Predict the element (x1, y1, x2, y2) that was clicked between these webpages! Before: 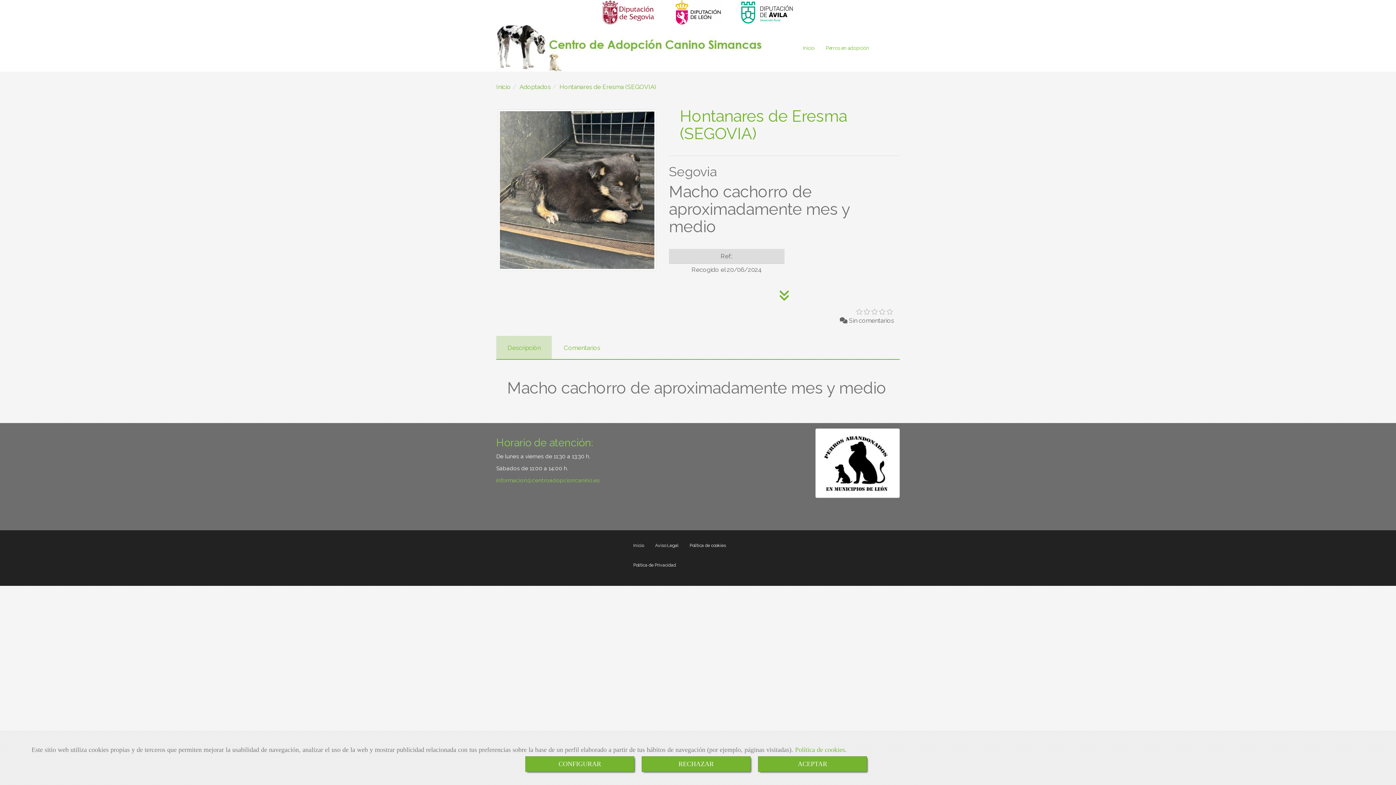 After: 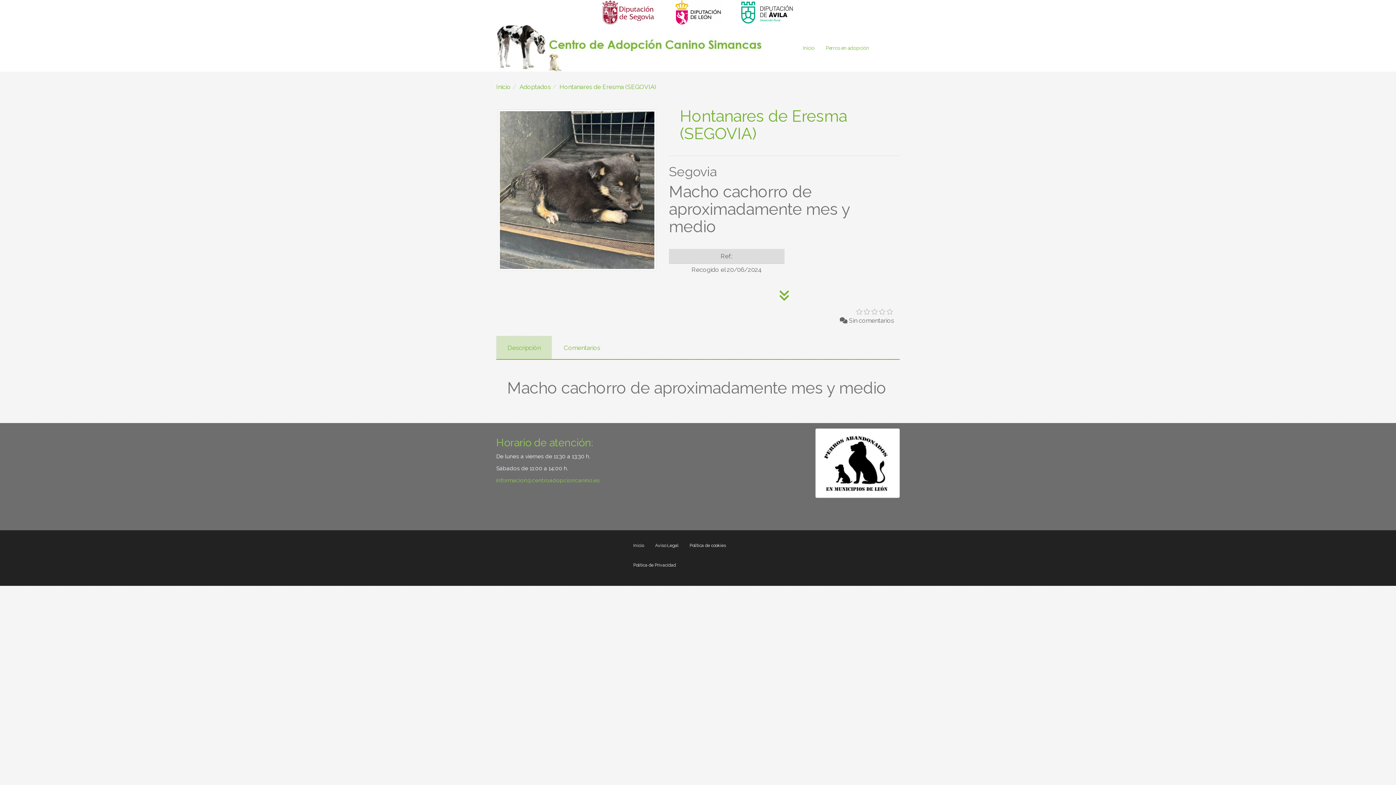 Action: label: Close bbox: (641, 756, 750, 772)